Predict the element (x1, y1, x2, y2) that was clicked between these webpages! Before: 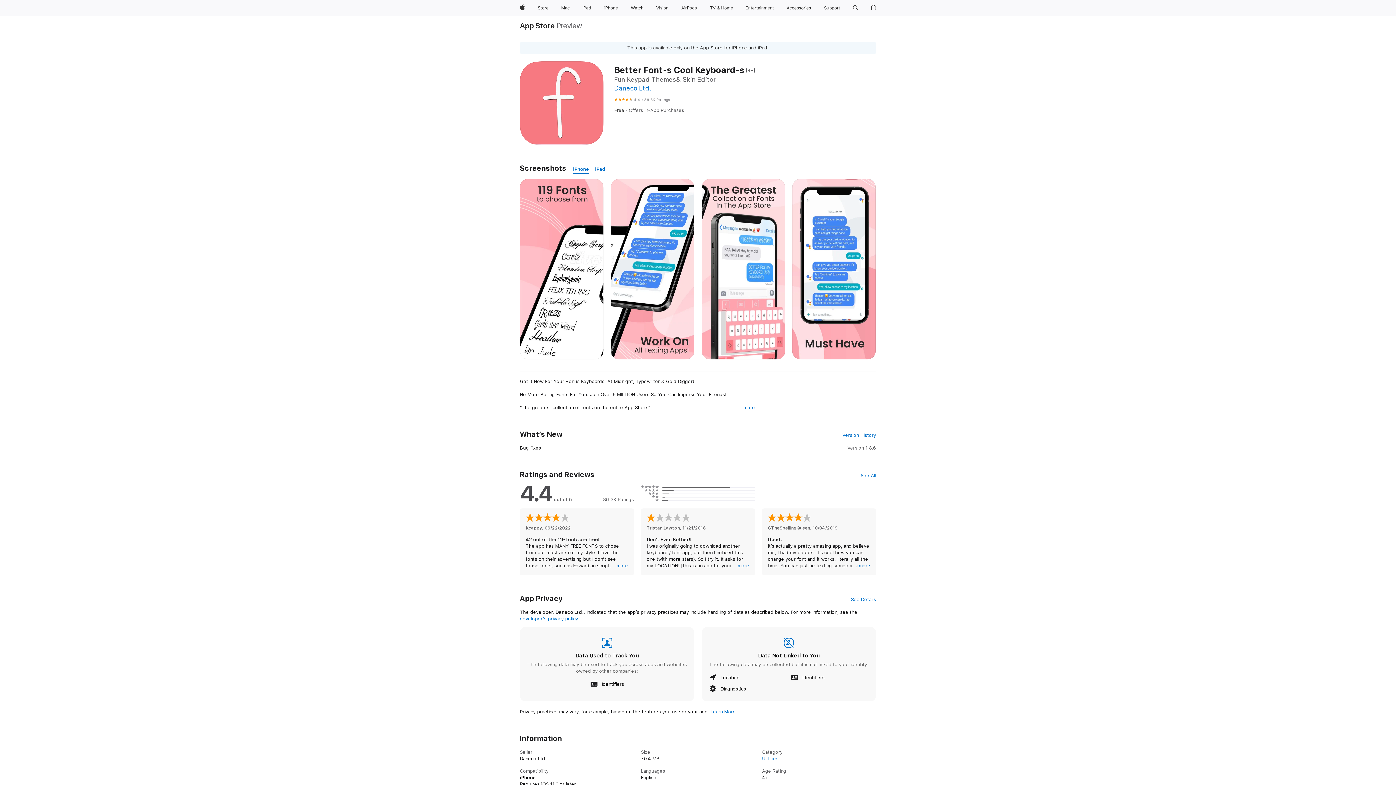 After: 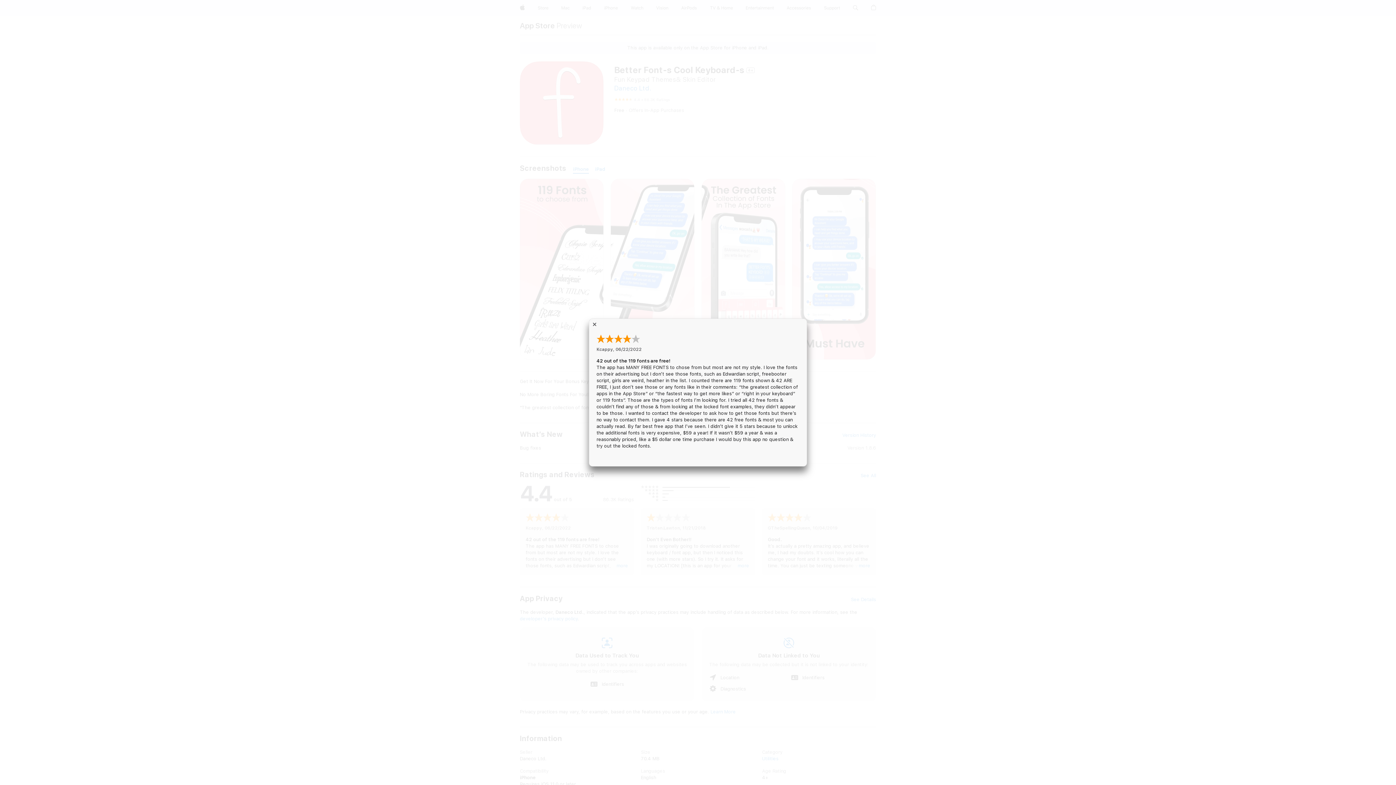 Action: label: more bbox: (616, 562, 628, 569)